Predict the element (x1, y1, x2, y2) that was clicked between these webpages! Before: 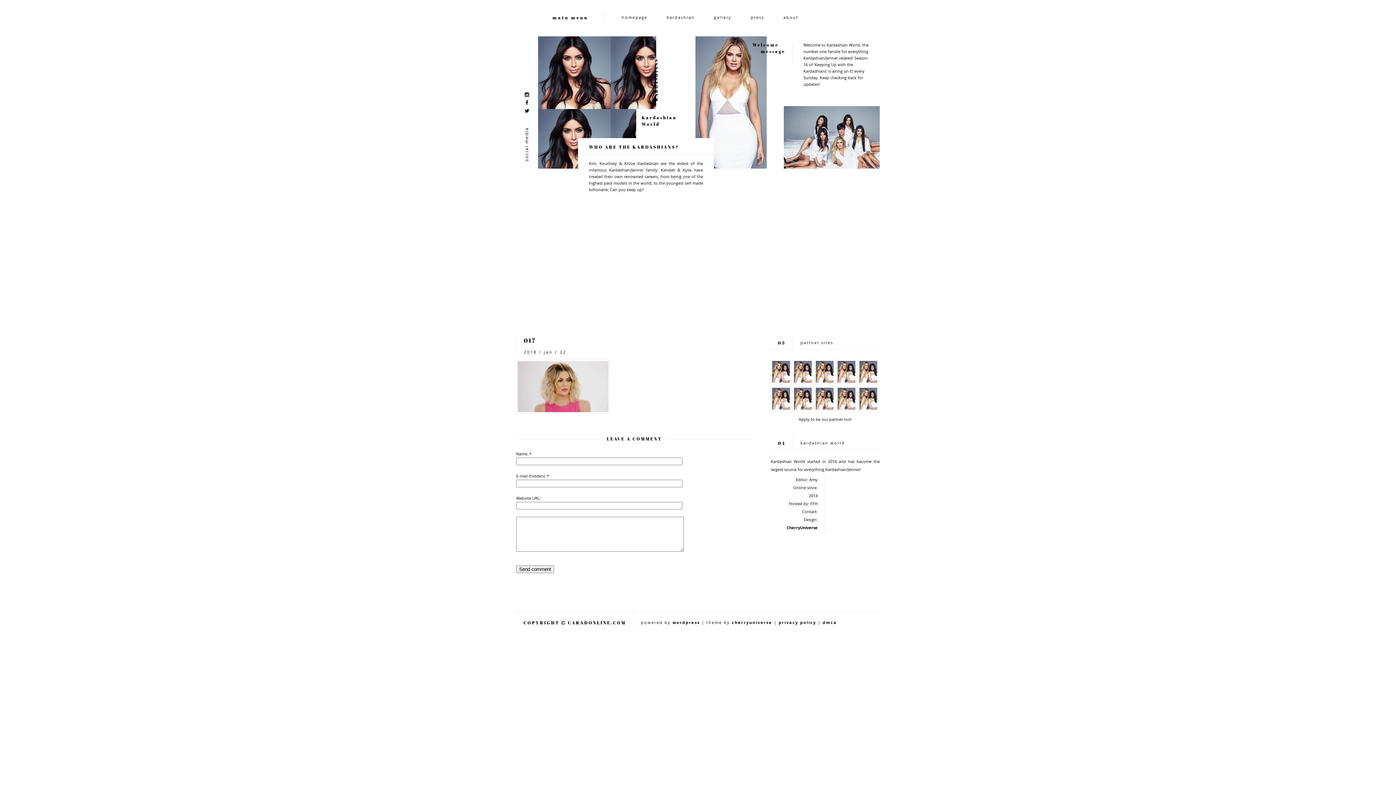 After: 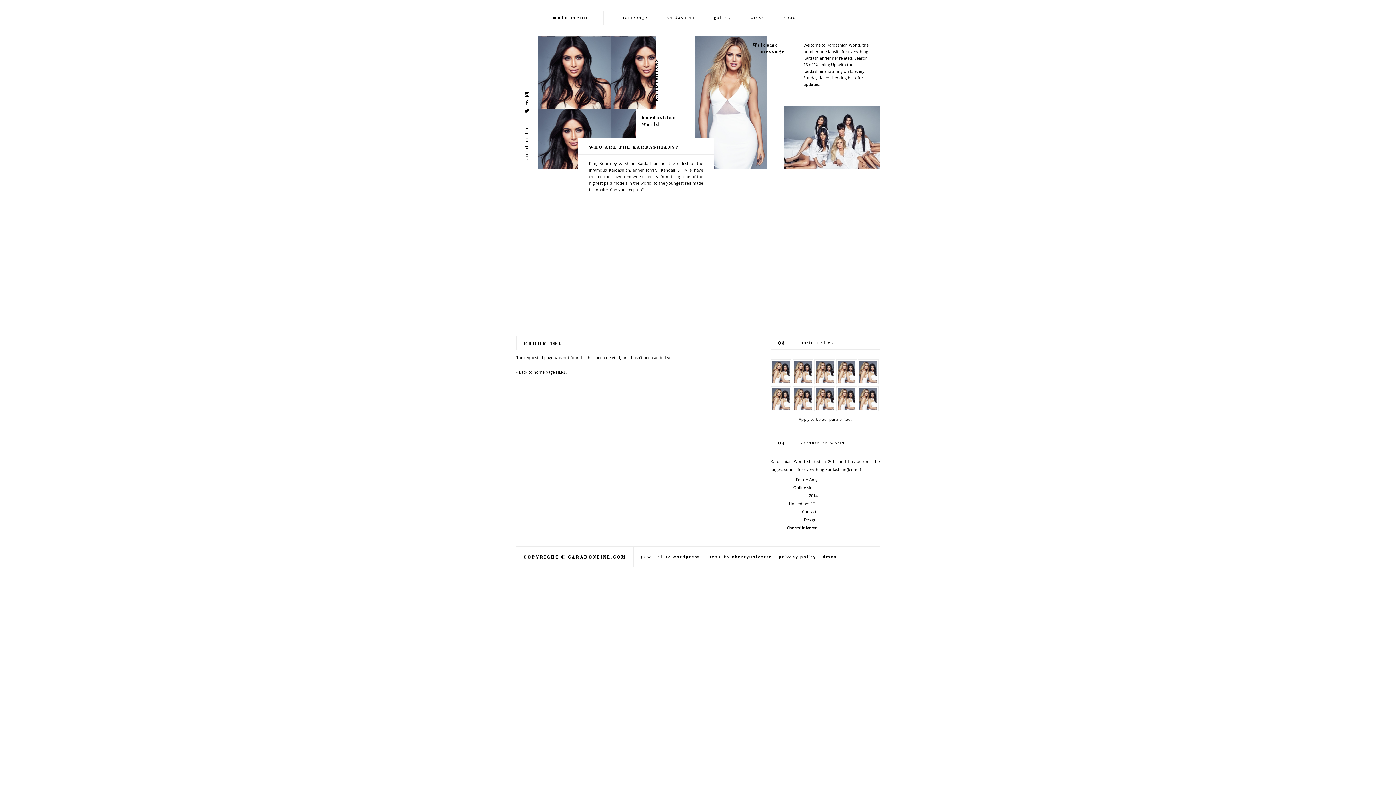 Action: bbox: (523, 91, 529, 98)